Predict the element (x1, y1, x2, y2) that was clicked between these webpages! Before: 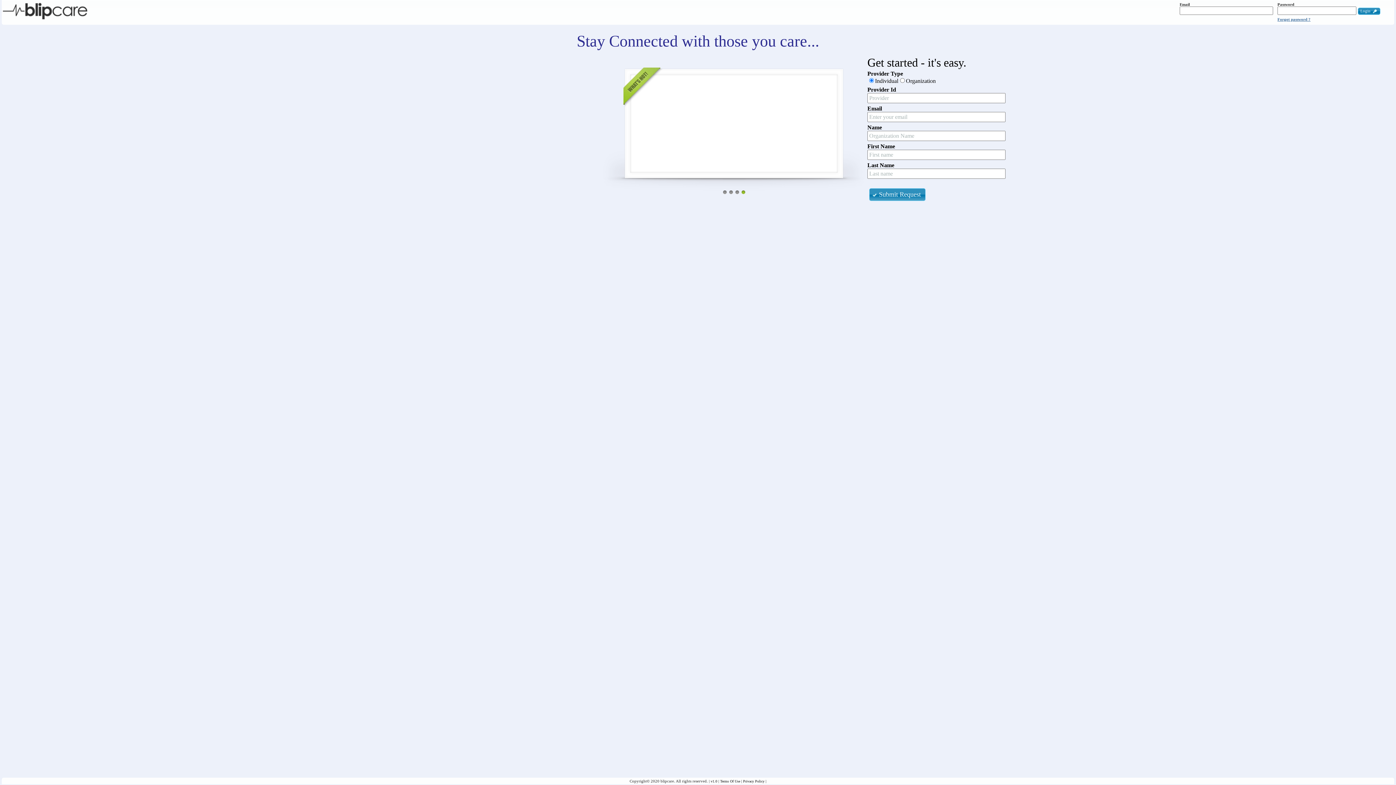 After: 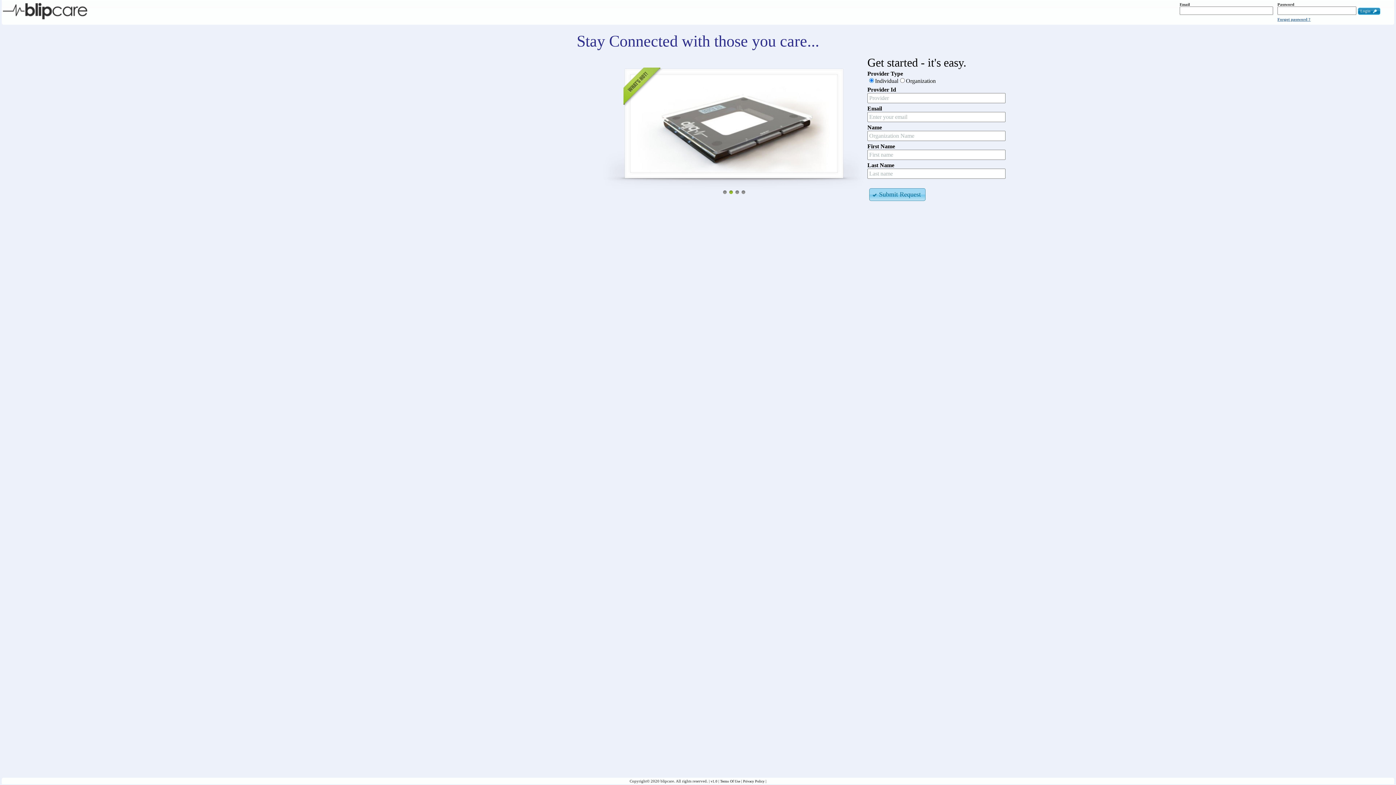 Action: label: Submit Request bbox: (869, 188, 925, 201)